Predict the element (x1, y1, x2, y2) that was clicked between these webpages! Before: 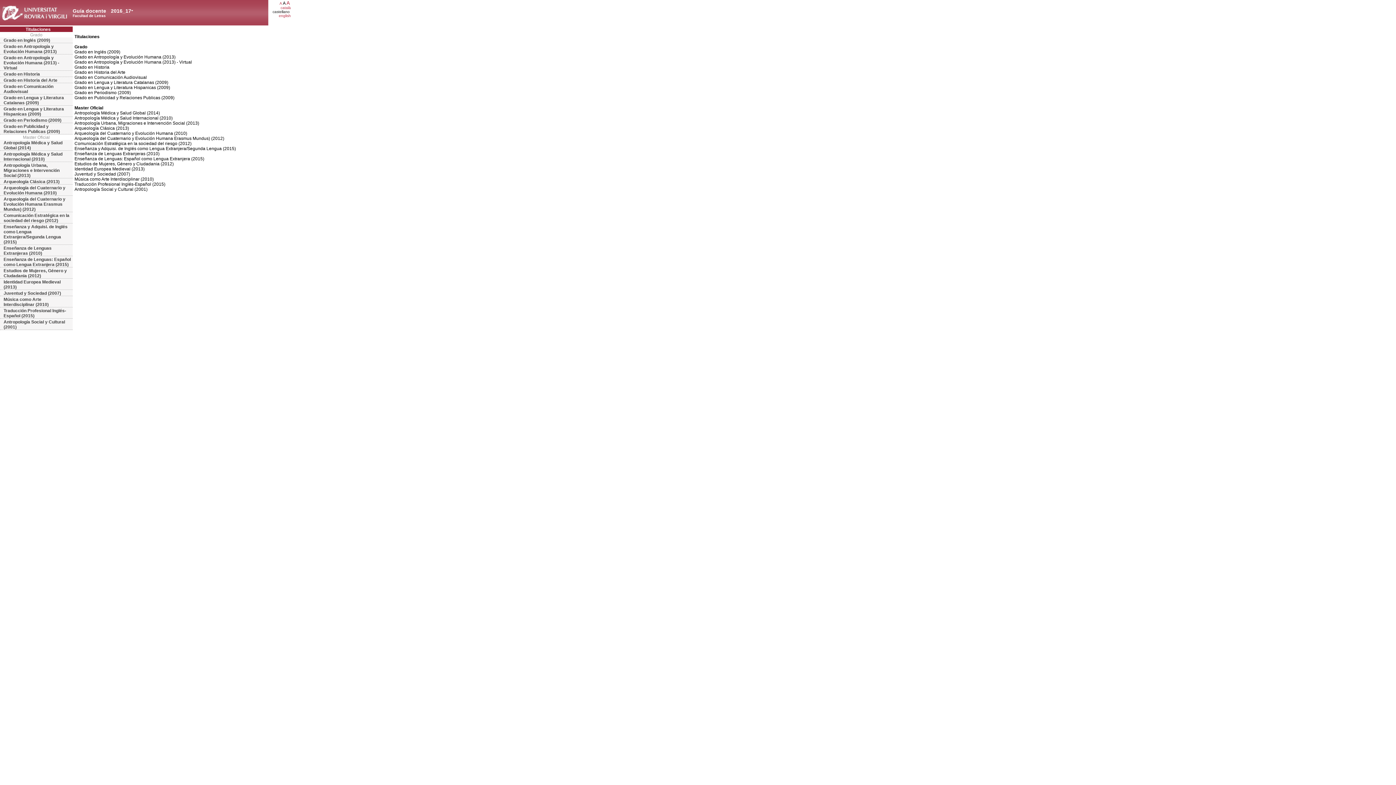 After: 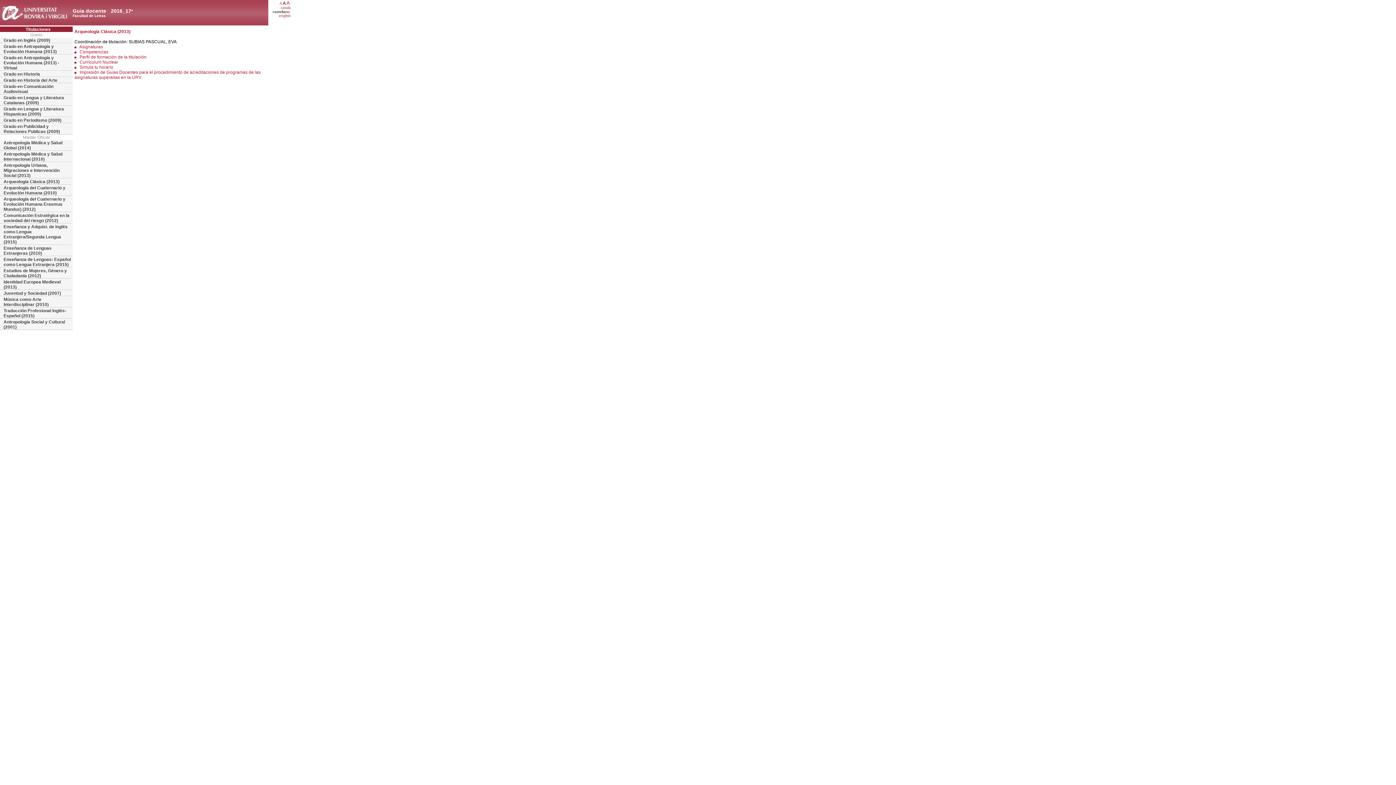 Action: bbox: (0, 178, 72, 184) label: Arqueología Clásica (2013)